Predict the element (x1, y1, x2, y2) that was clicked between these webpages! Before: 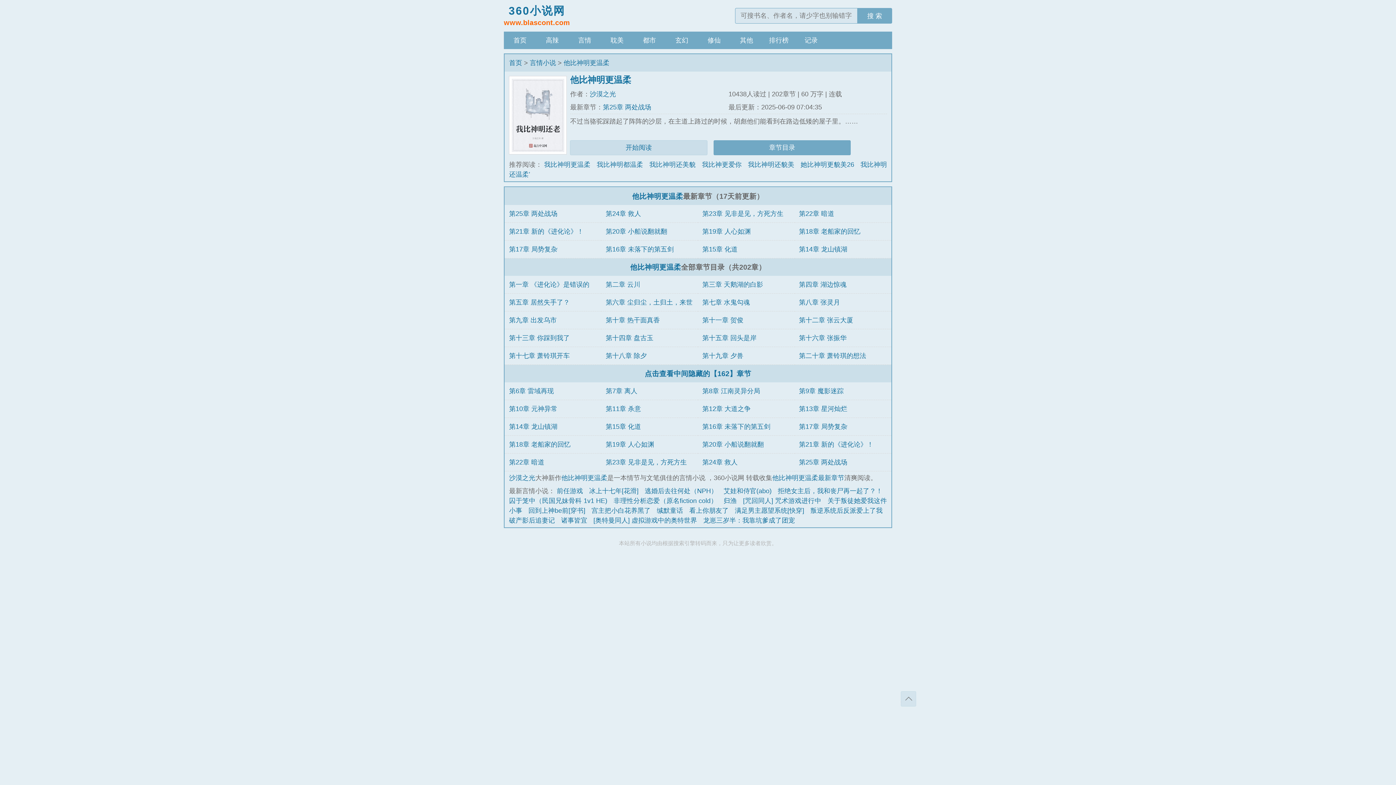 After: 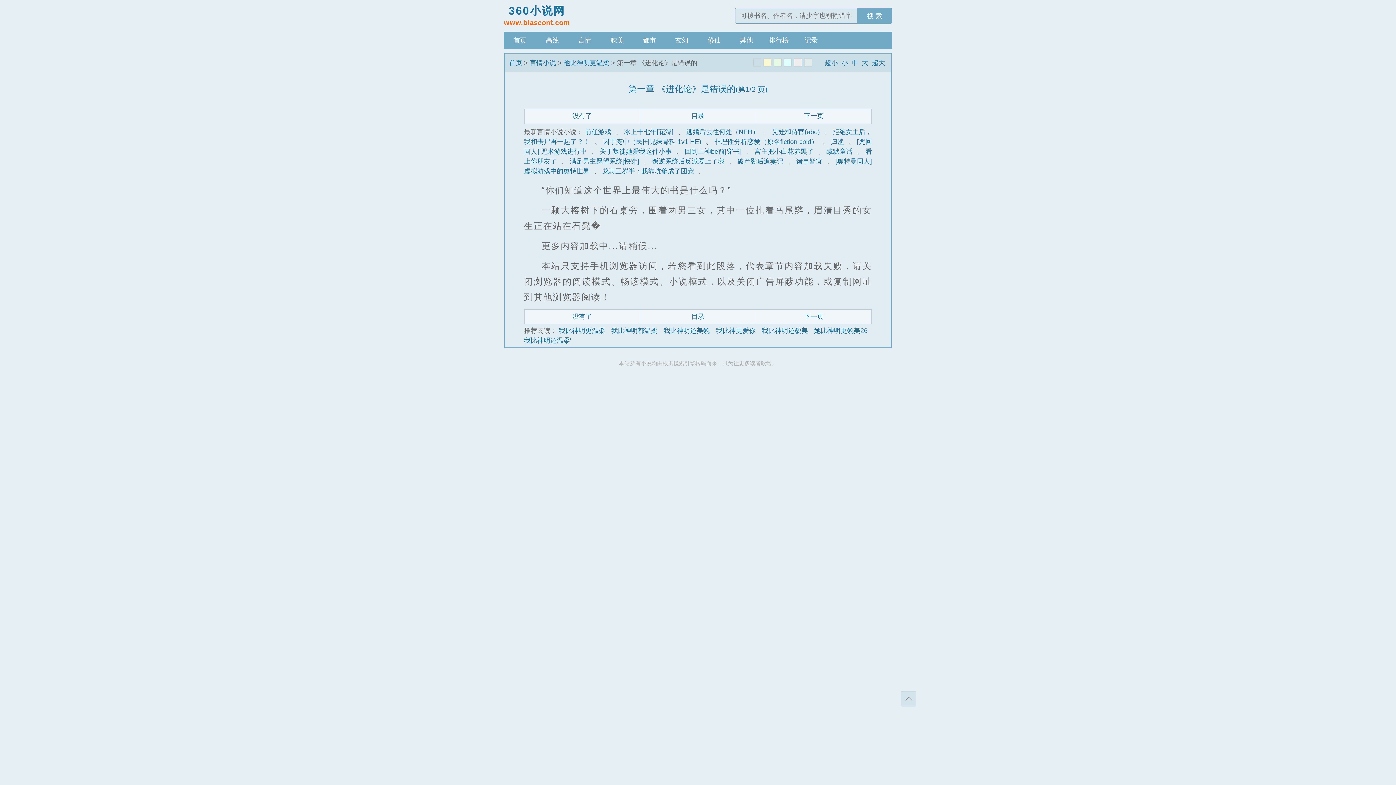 Action: label: 开始阅读 bbox: (570, 140, 707, 155)